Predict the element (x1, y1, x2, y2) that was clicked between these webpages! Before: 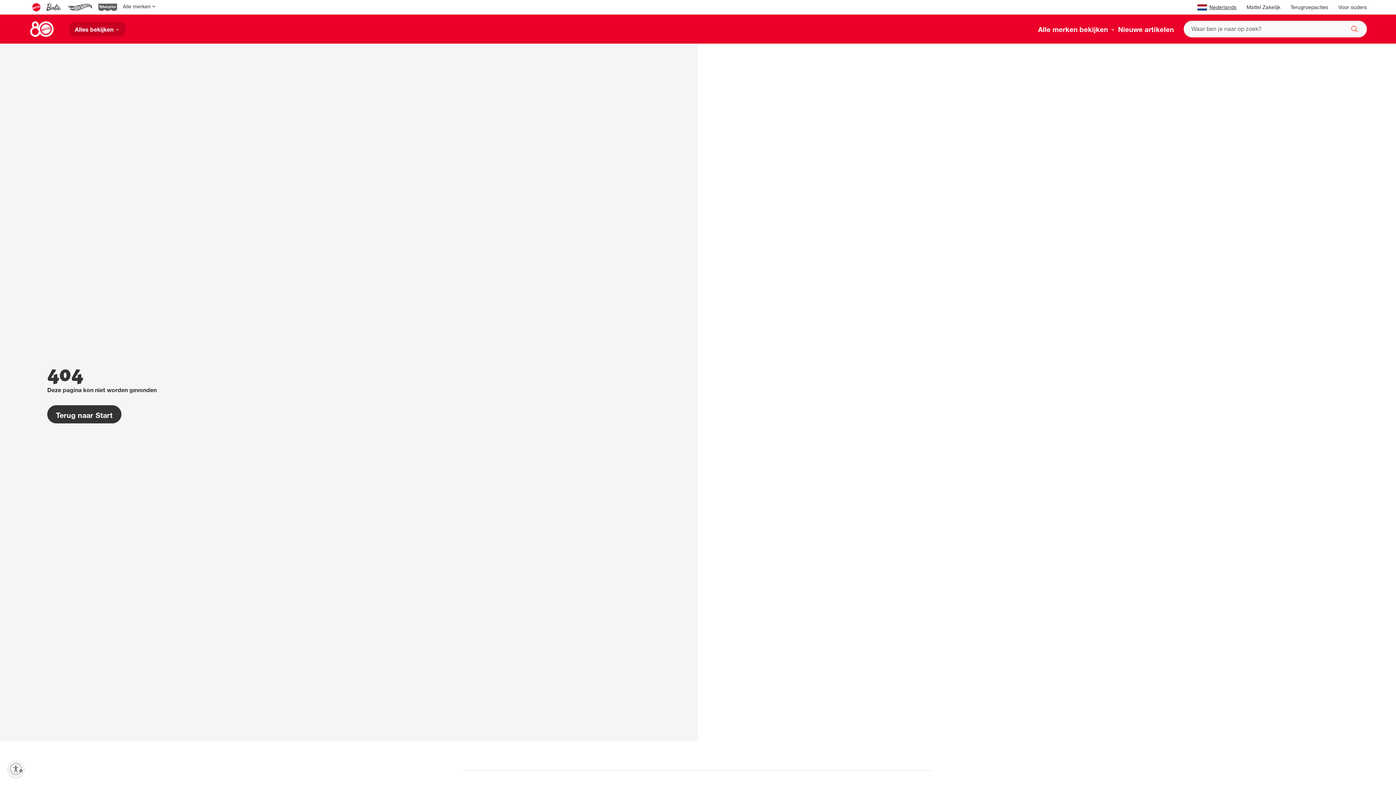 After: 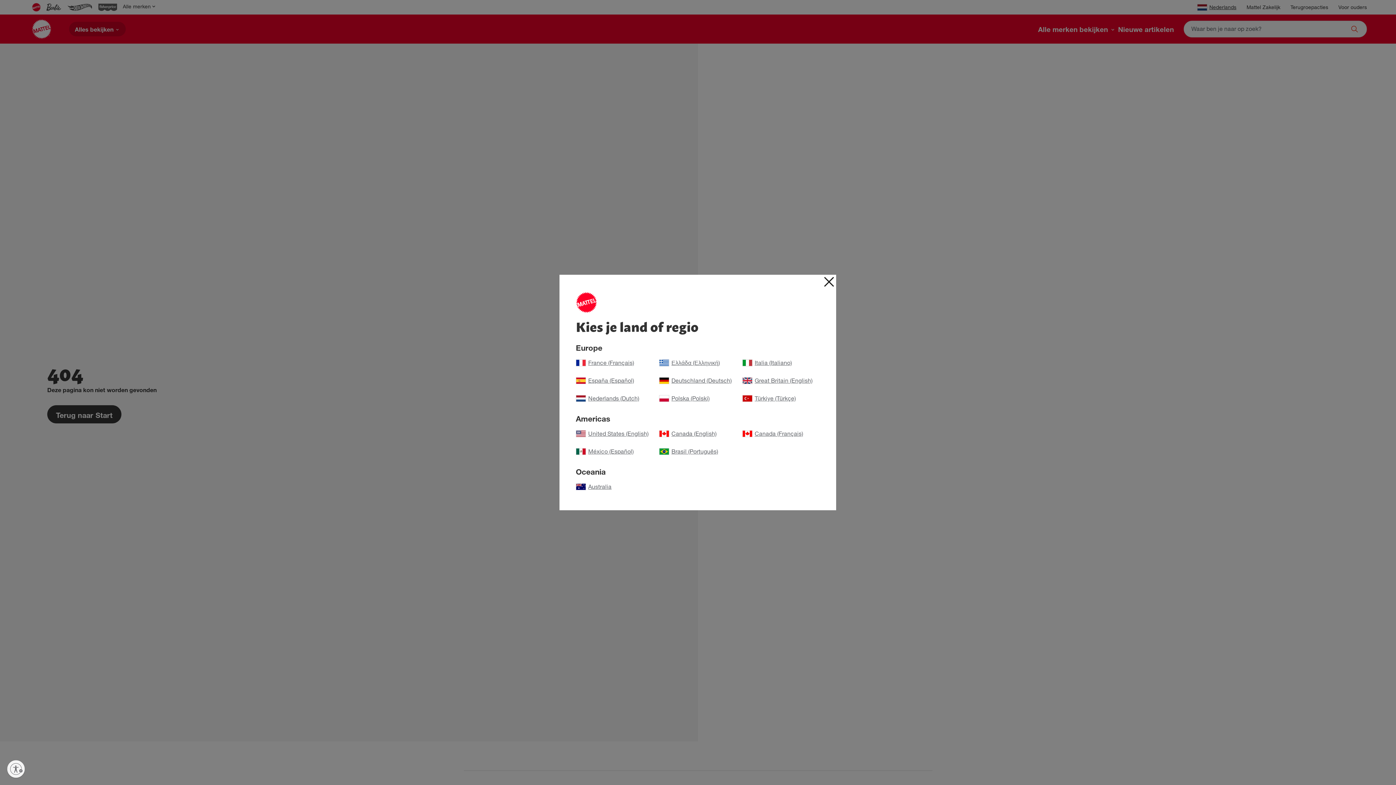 Action: label: Nederlands bbox: (1197, 4, 1236, 11)